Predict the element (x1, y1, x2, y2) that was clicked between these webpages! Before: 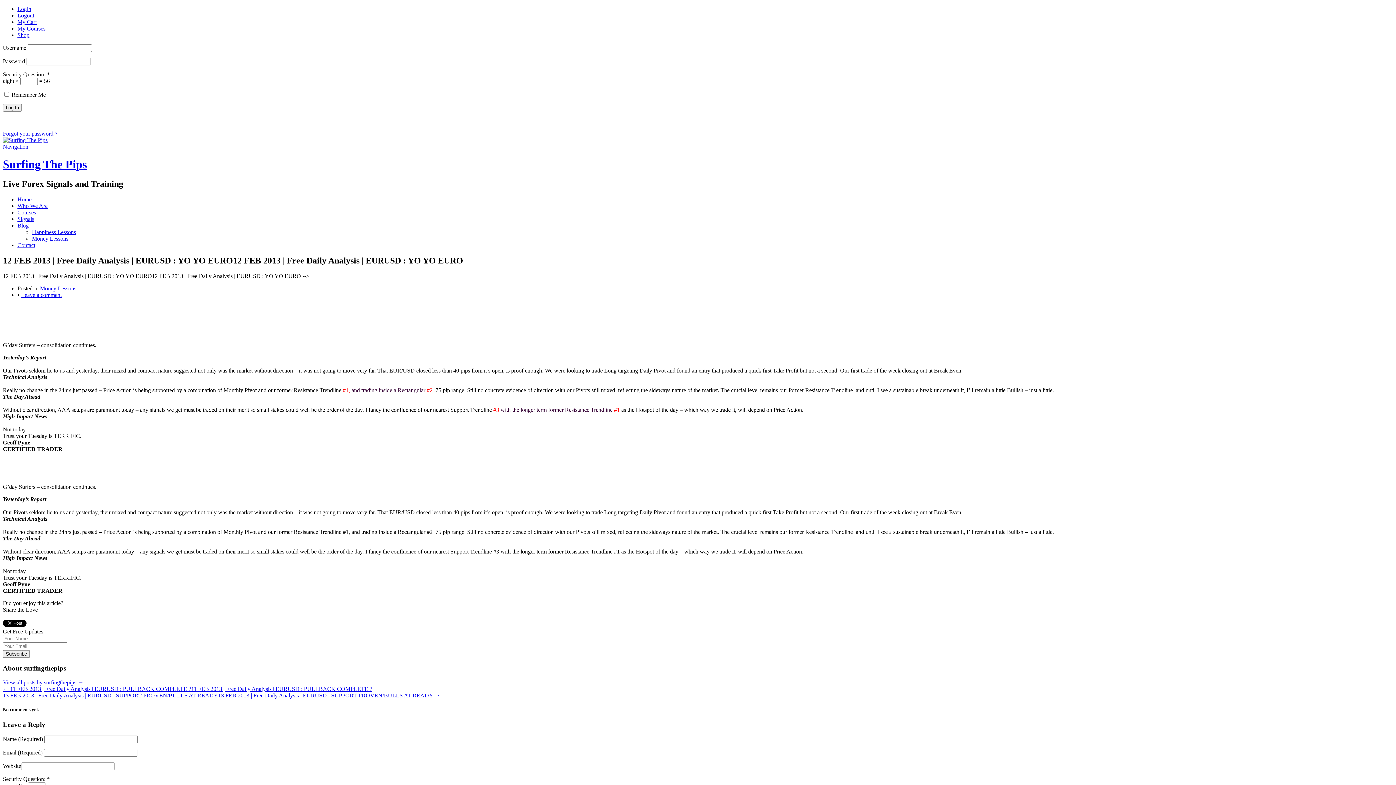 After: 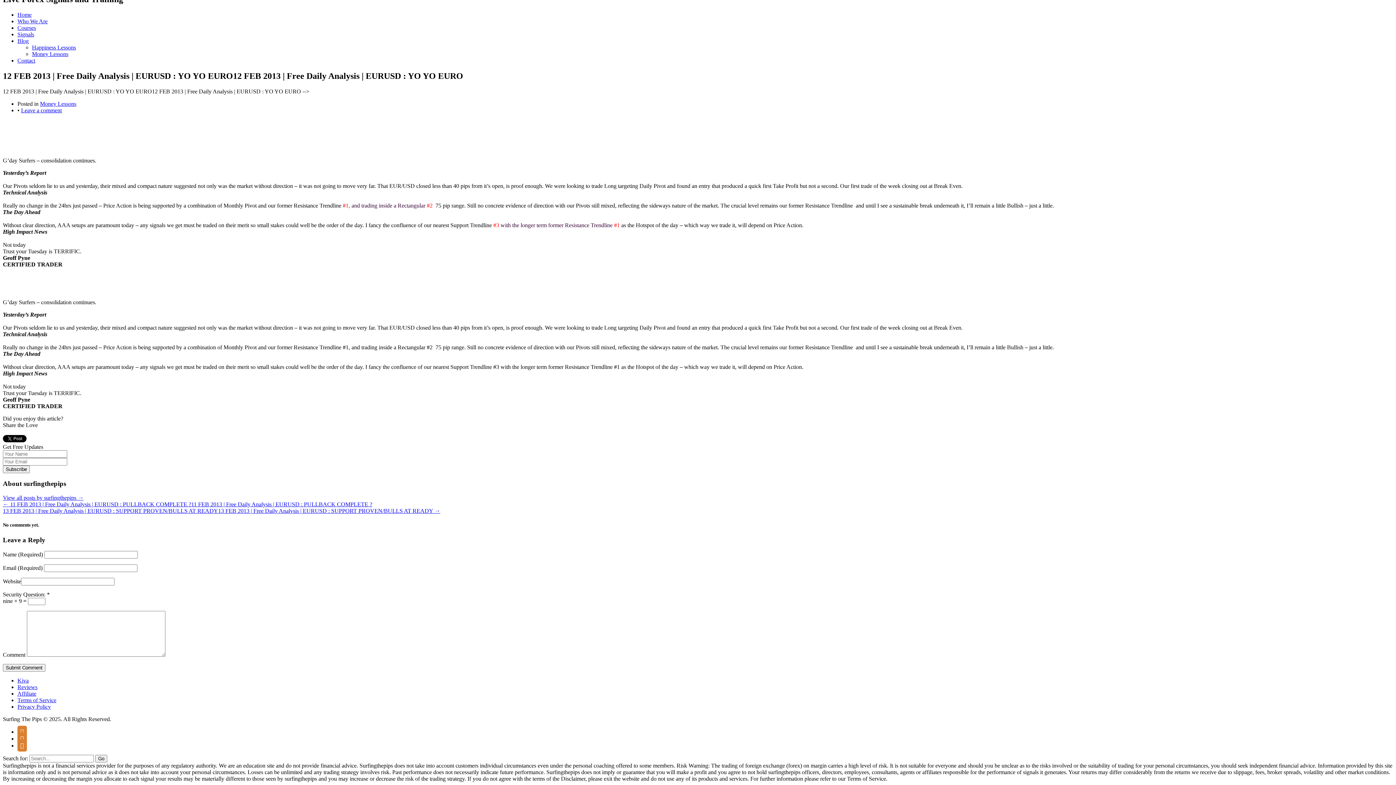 Action: label: Navigation bbox: (2, 143, 28, 149)